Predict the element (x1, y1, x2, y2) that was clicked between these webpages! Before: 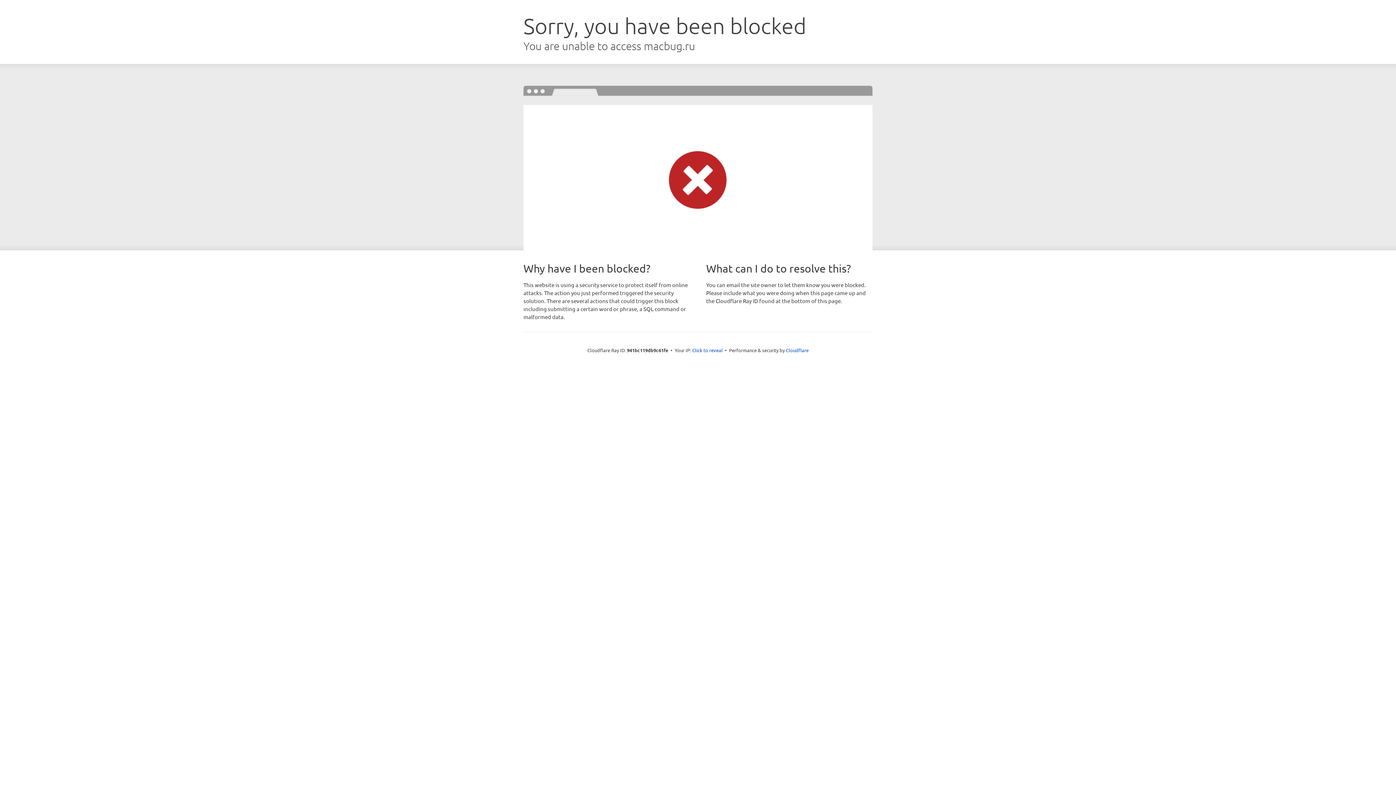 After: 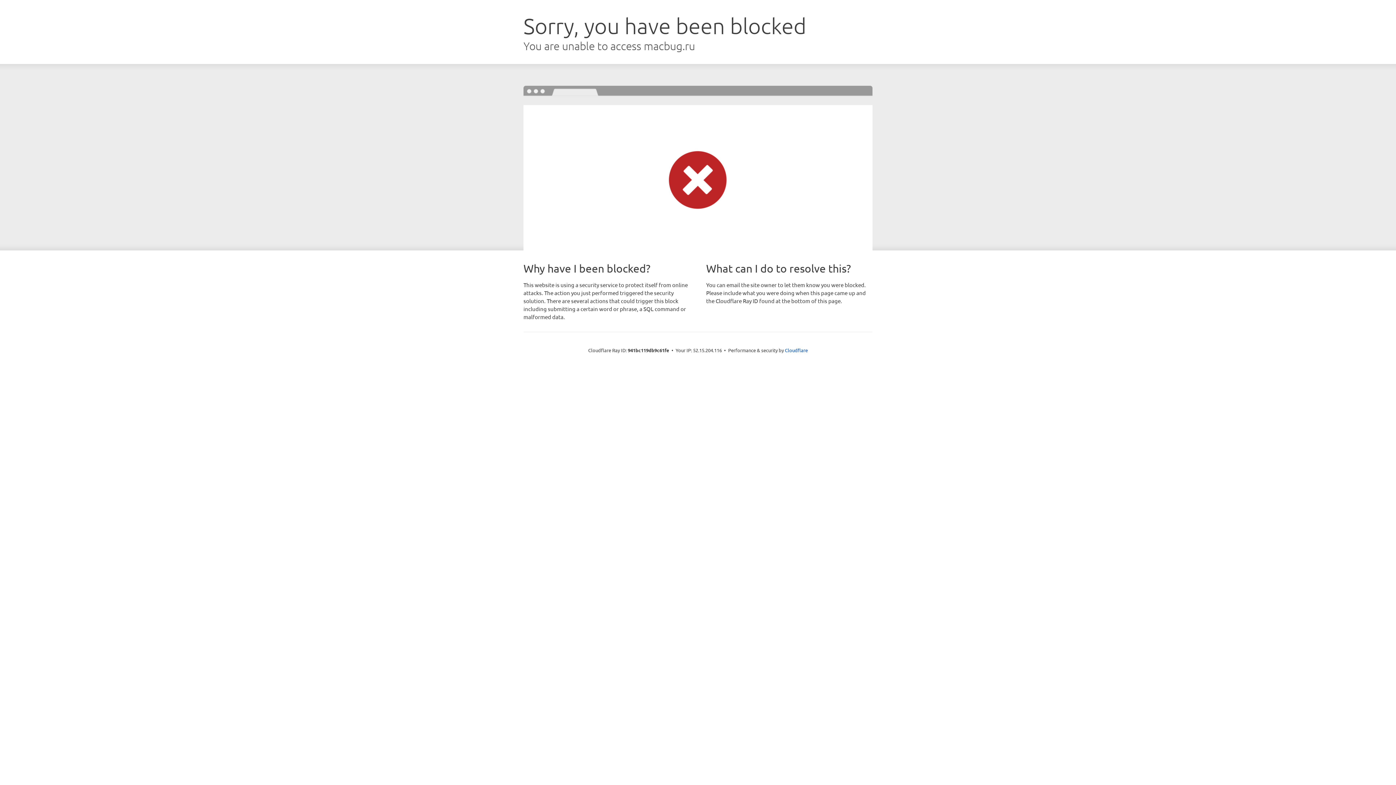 Action: bbox: (692, 346, 722, 353) label: Click to reveal